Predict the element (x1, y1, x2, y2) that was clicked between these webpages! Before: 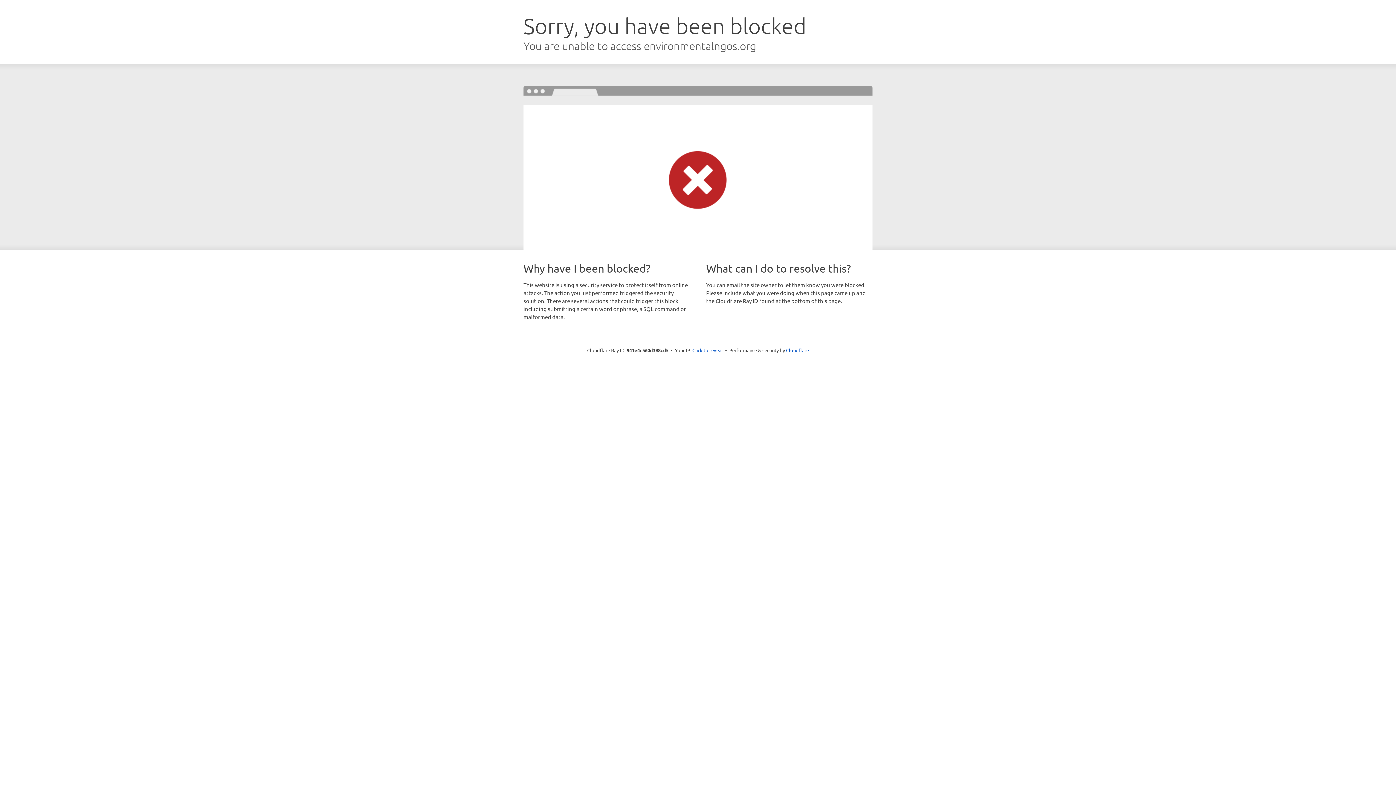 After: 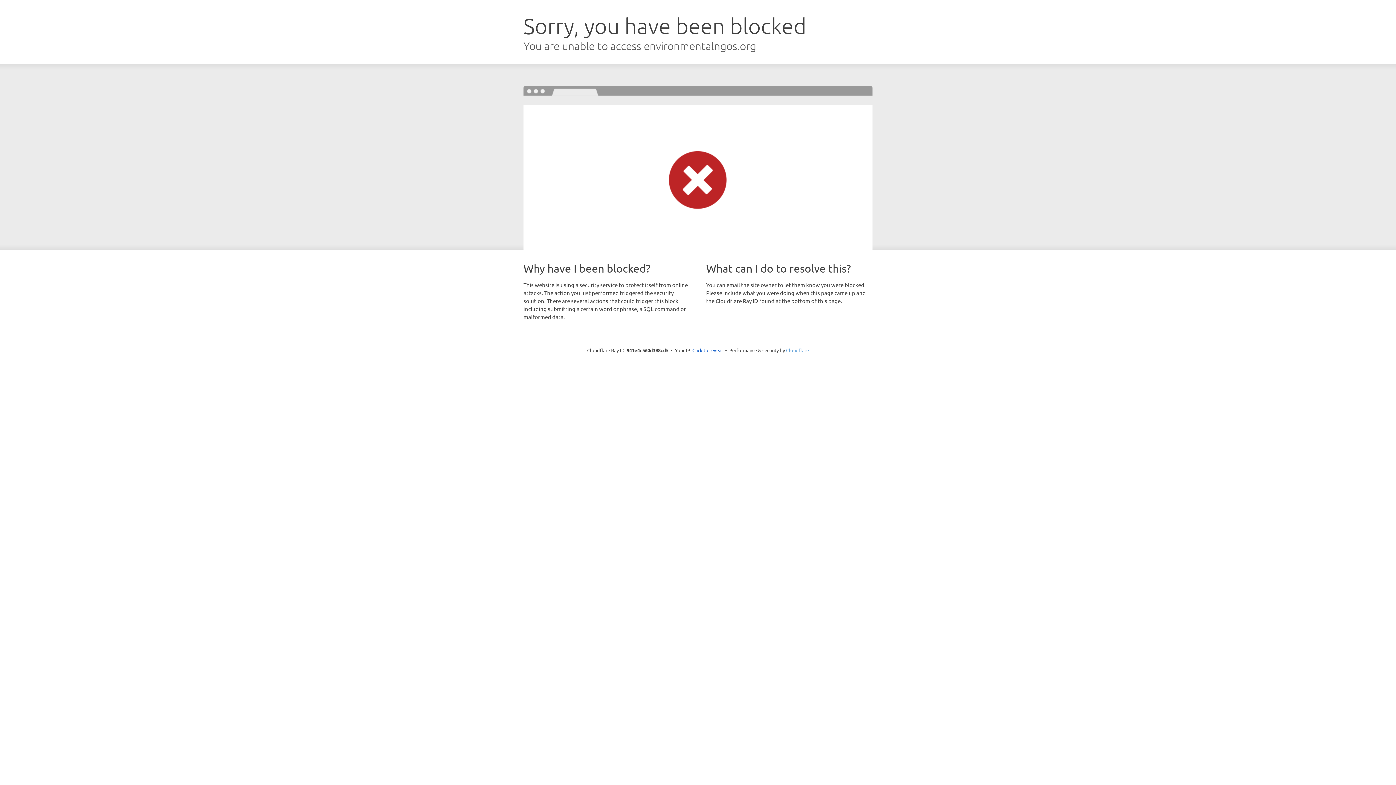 Action: bbox: (786, 347, 809, 353) label: Cloudflare